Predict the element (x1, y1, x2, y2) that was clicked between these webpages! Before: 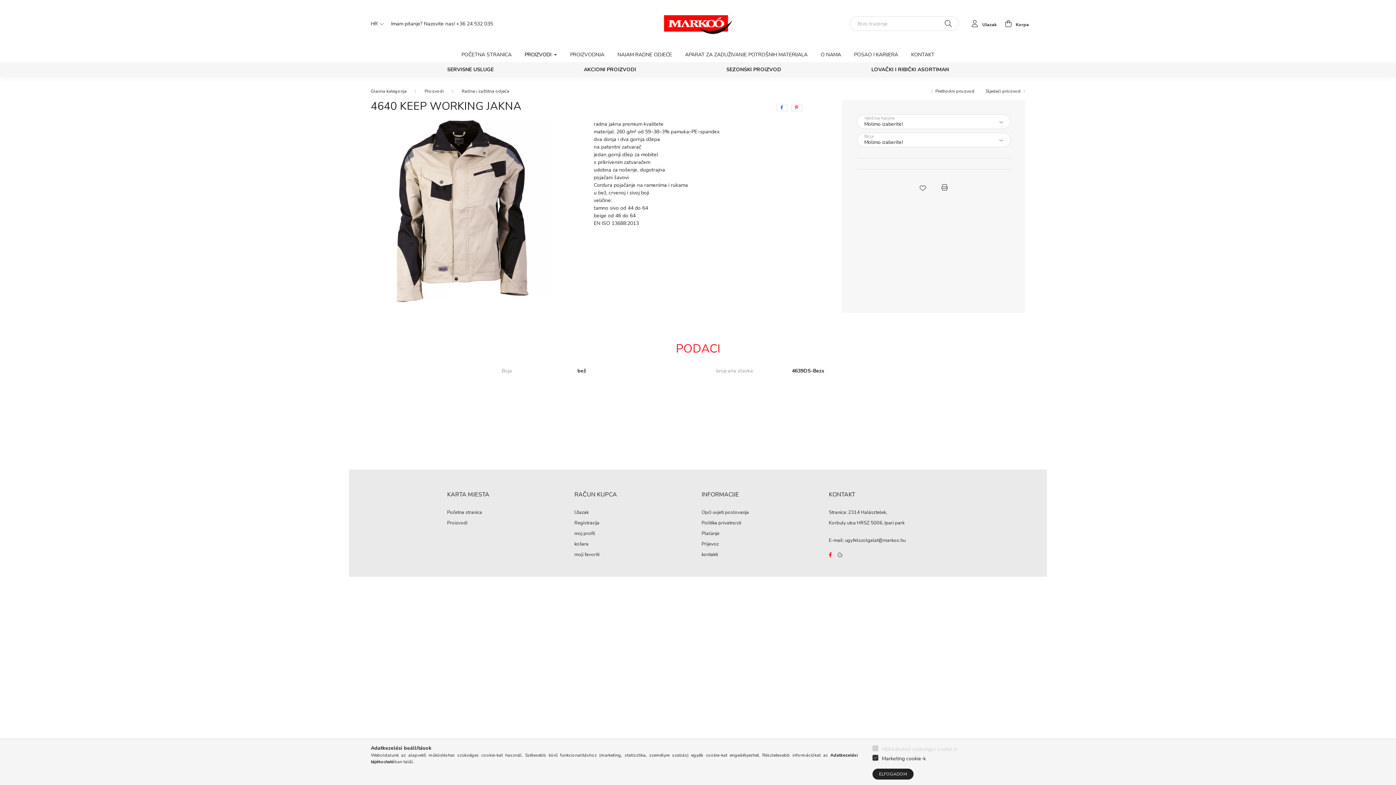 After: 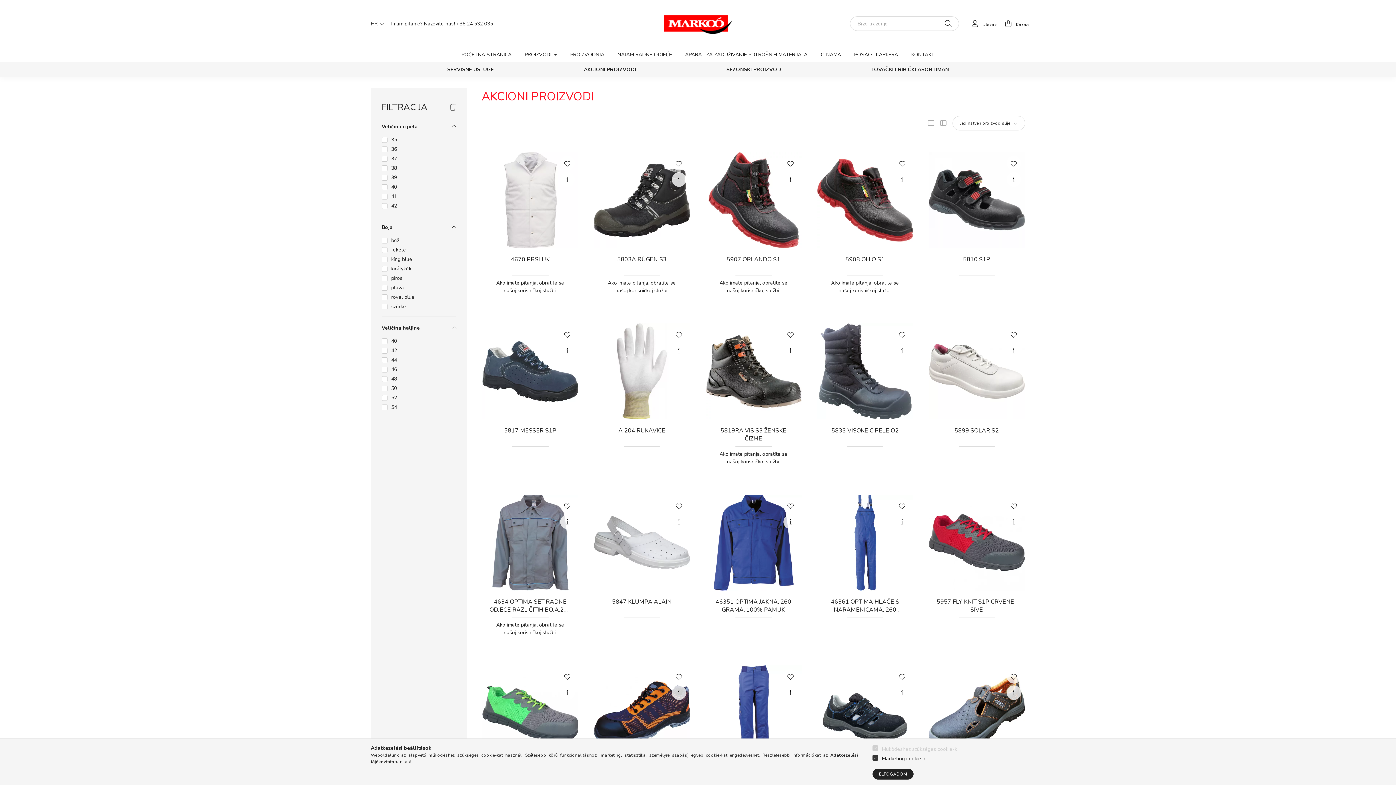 Action: bbox: (577, 62, 642, 77) label: AKCIONI PROIZVODI